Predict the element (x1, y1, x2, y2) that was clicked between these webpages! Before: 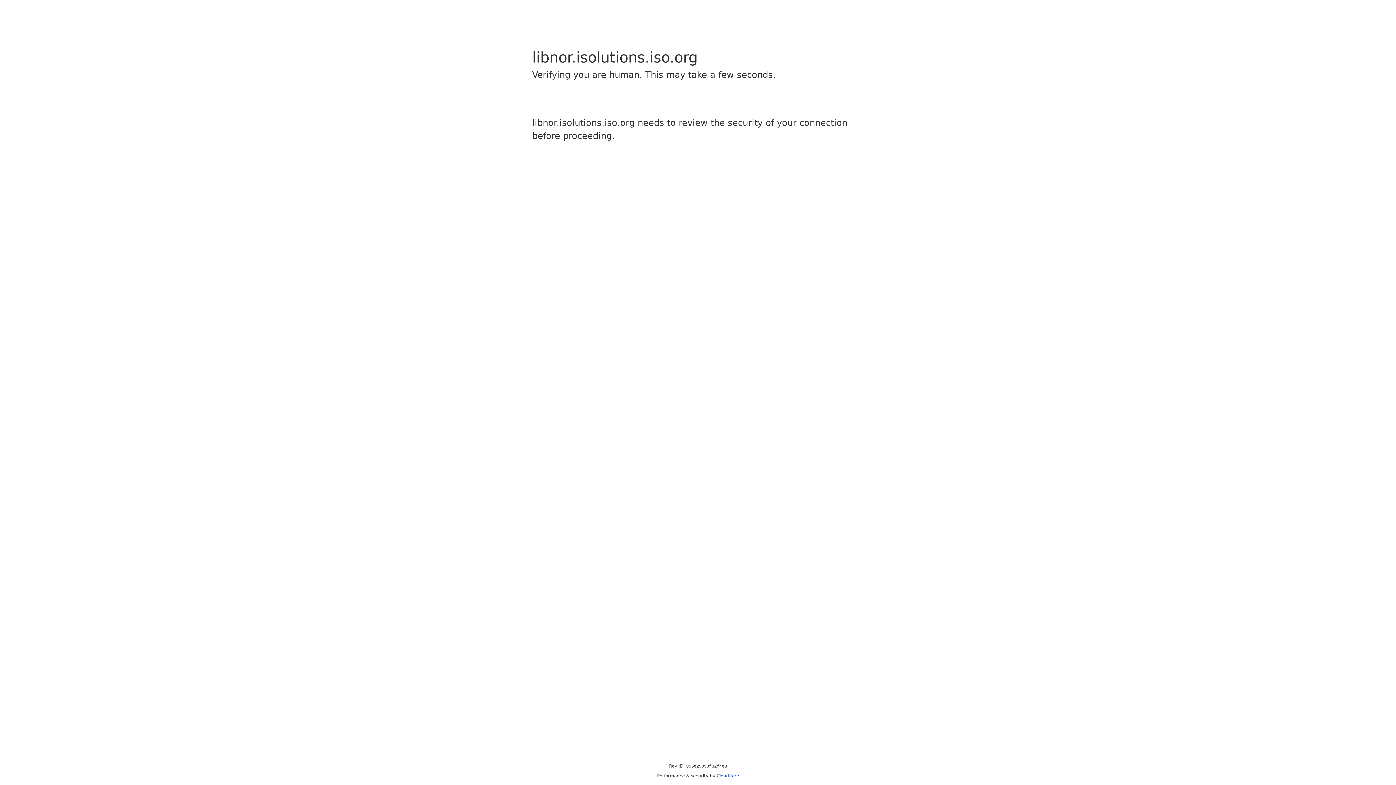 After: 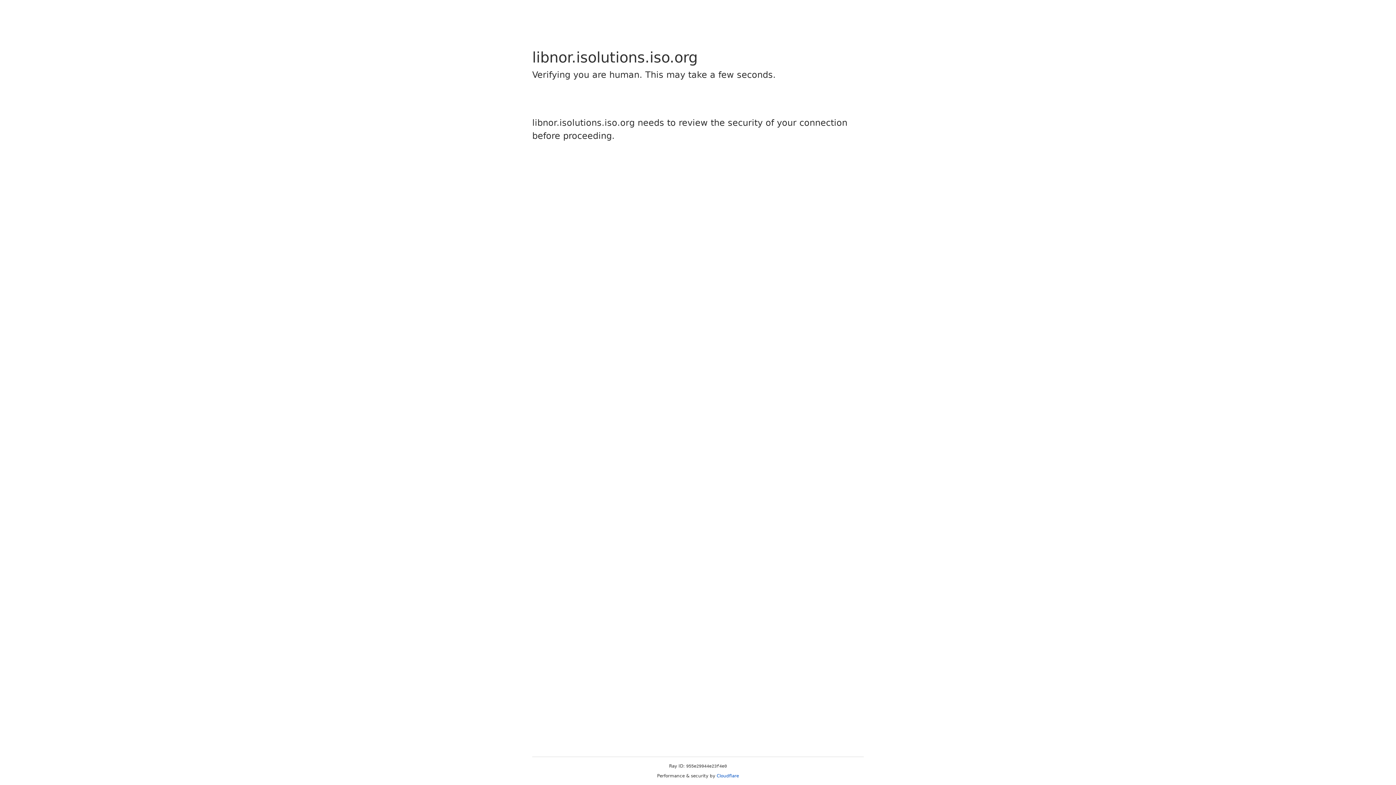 Action: bbox: (716, 773, 739, 778) label: Cloudflare